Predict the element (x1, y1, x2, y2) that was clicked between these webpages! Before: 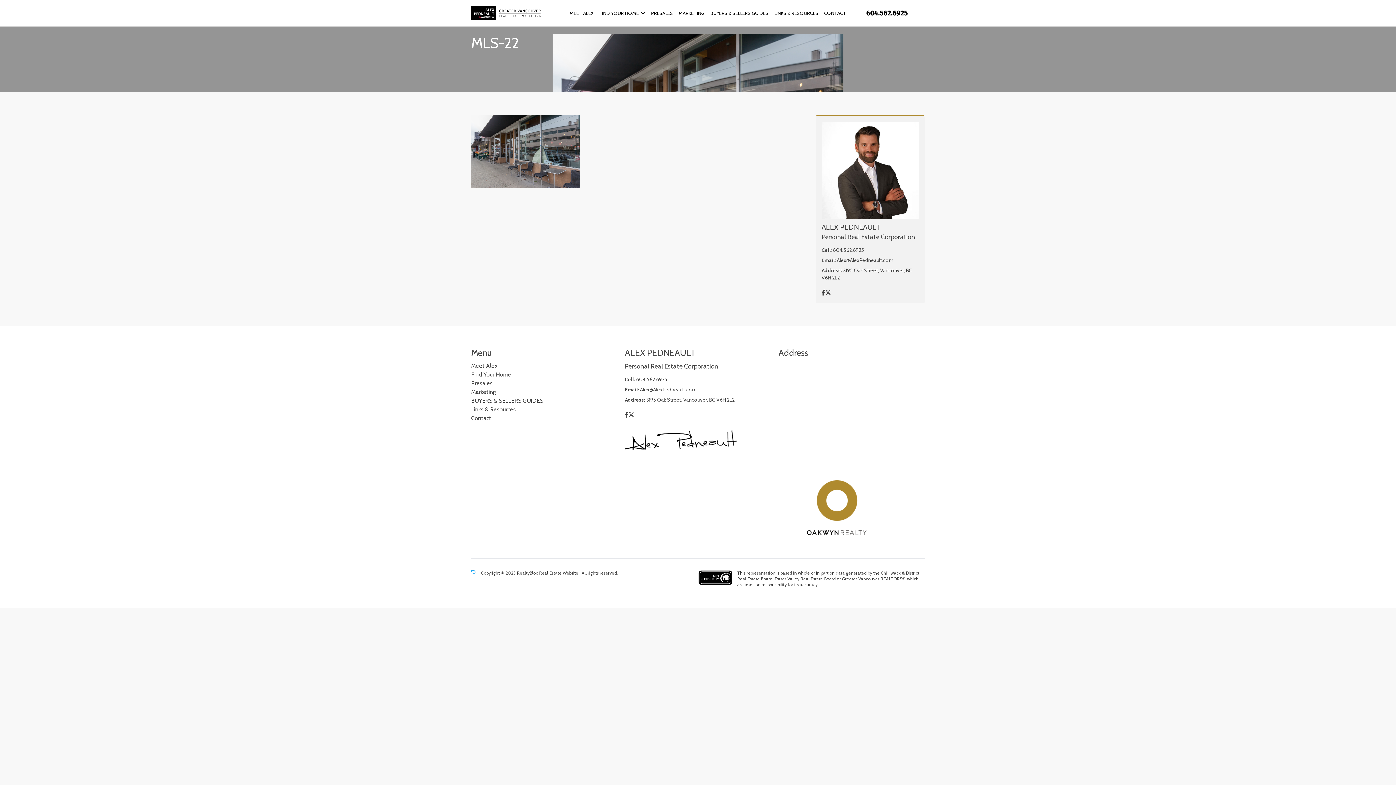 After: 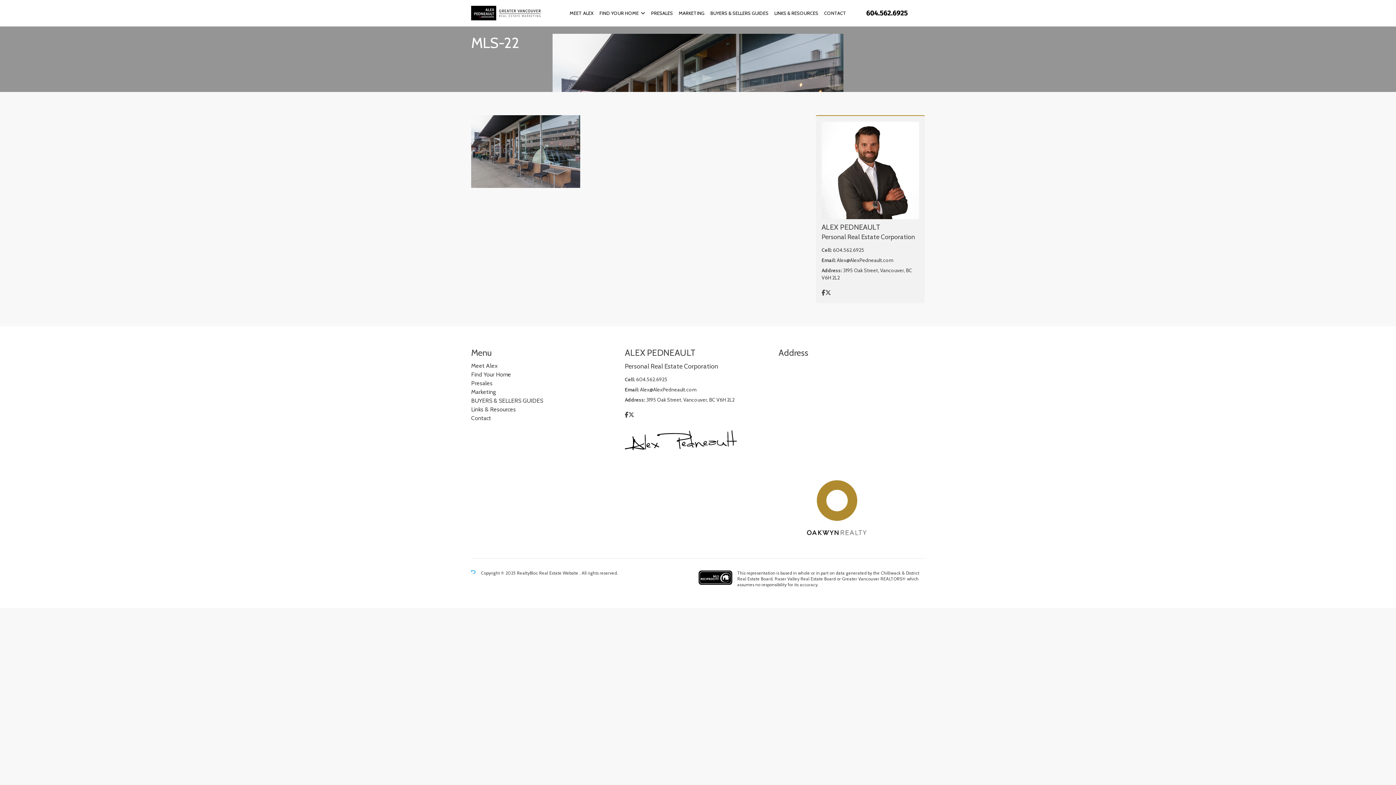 Action: bbox: (825, 289, 831, 296)